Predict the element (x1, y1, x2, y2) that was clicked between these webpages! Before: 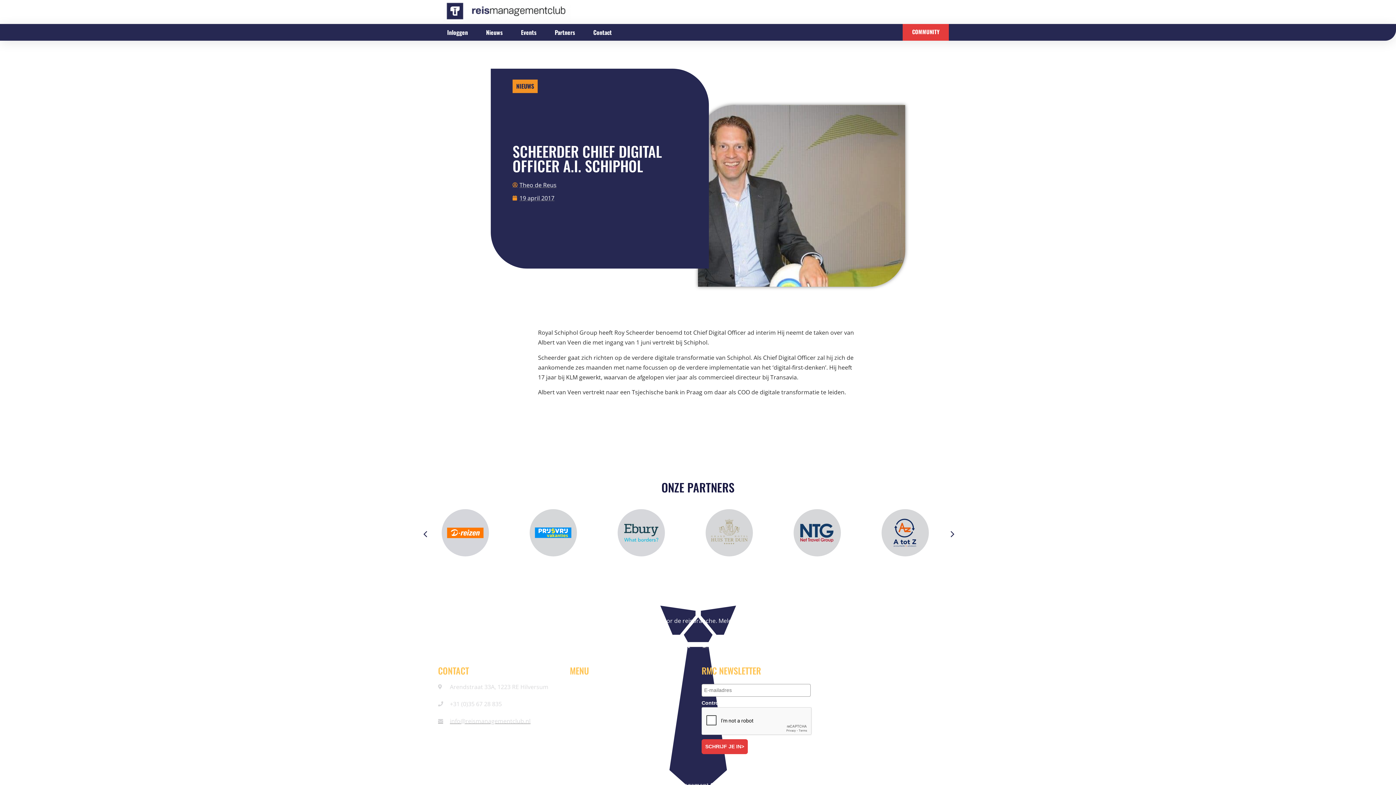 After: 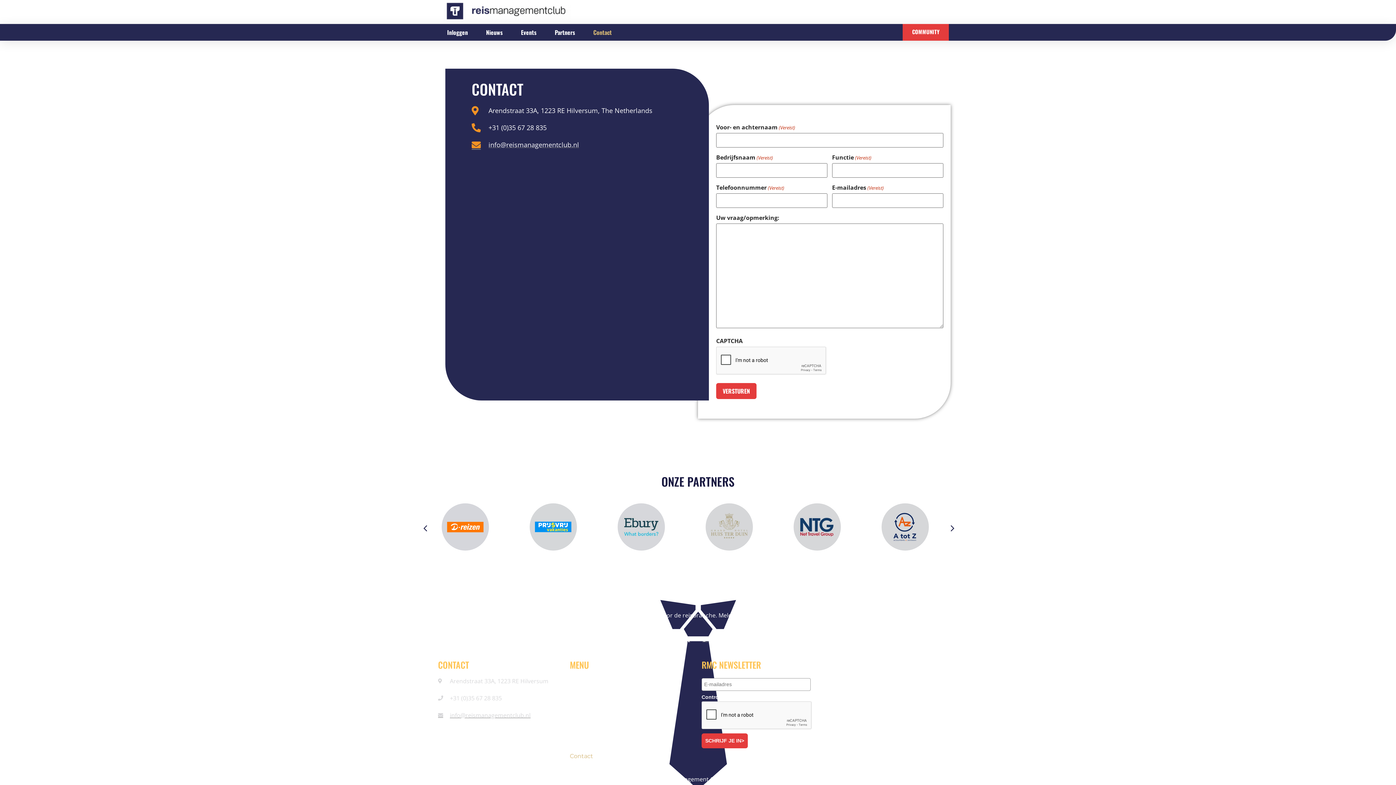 Action: bbox: (593, 24, 612, 40) label: Contact